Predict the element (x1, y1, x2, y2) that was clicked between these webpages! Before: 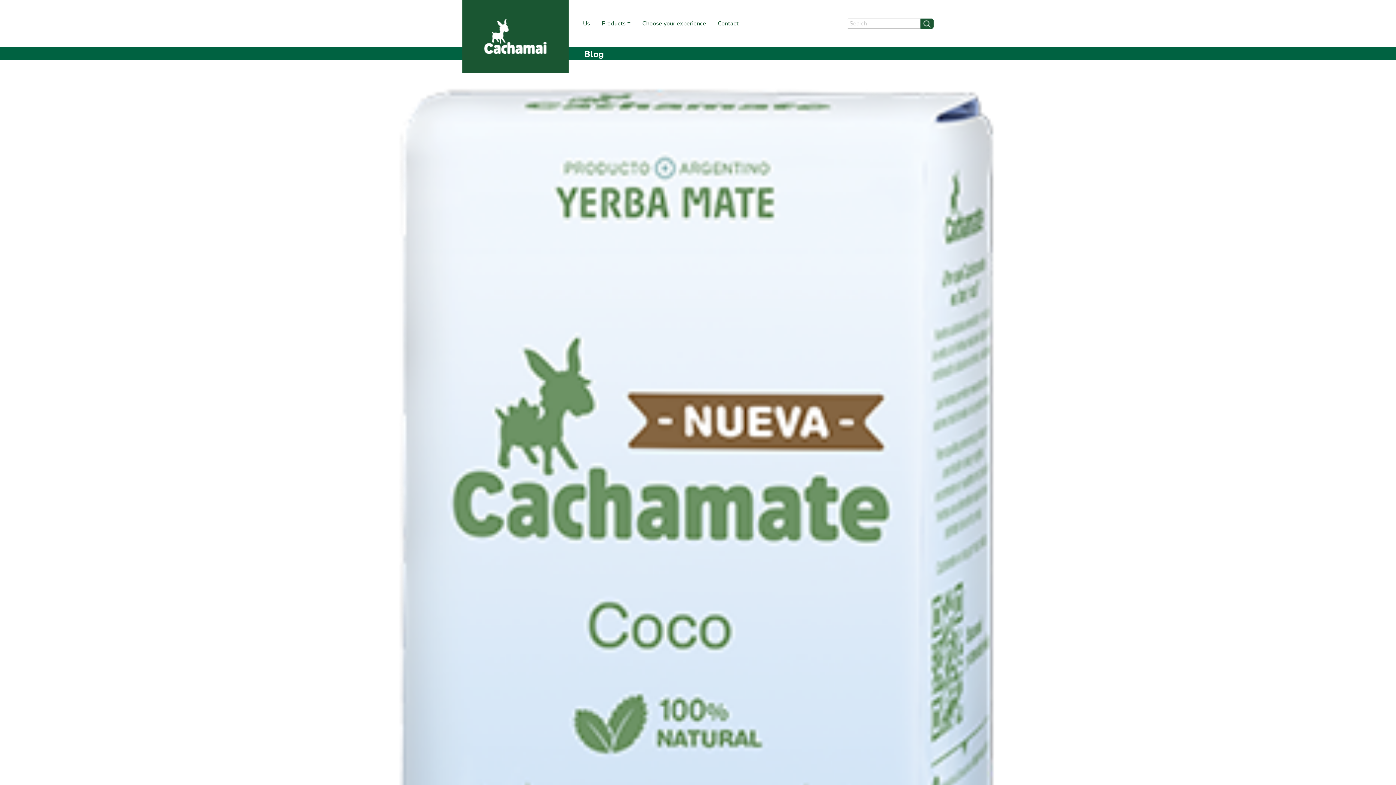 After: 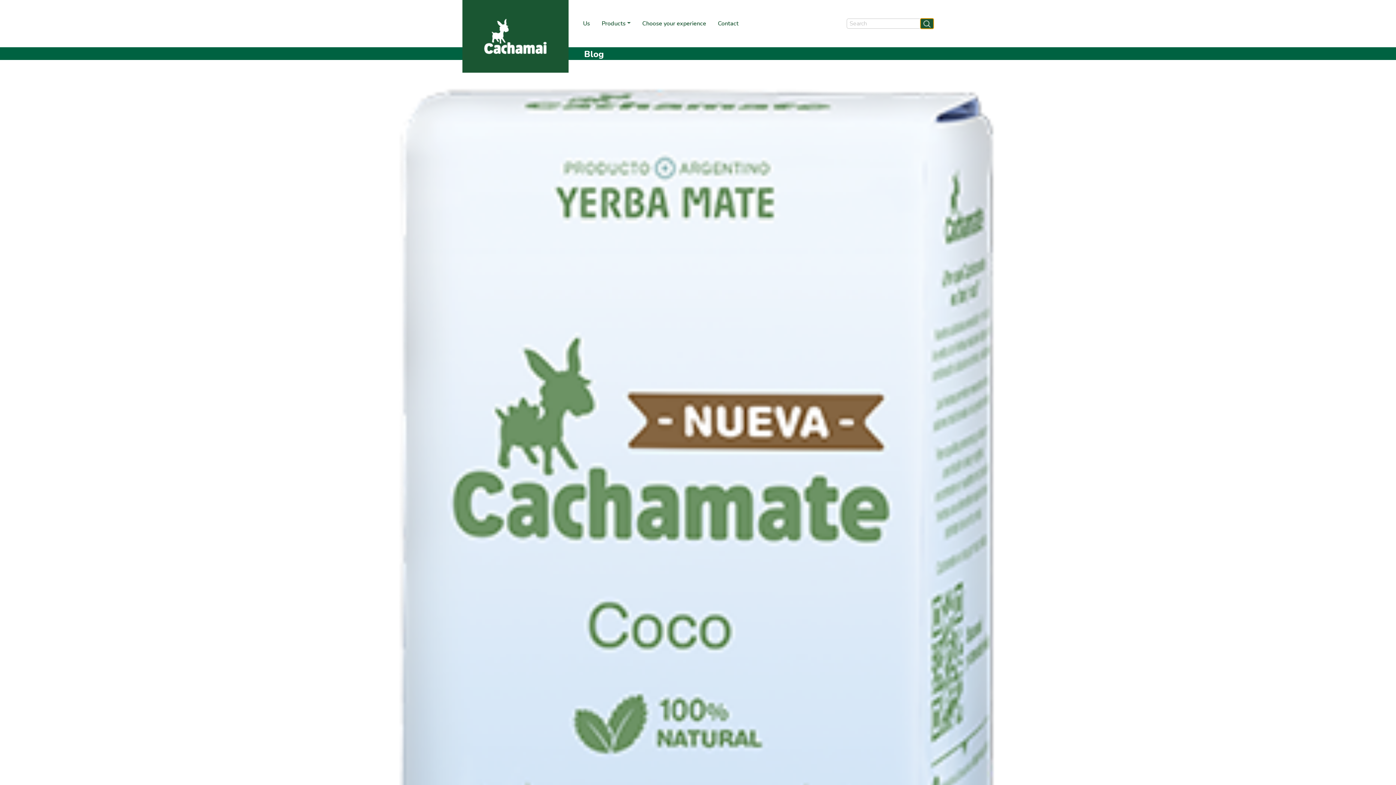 Action: bbox: (920, 18, 933, 28)